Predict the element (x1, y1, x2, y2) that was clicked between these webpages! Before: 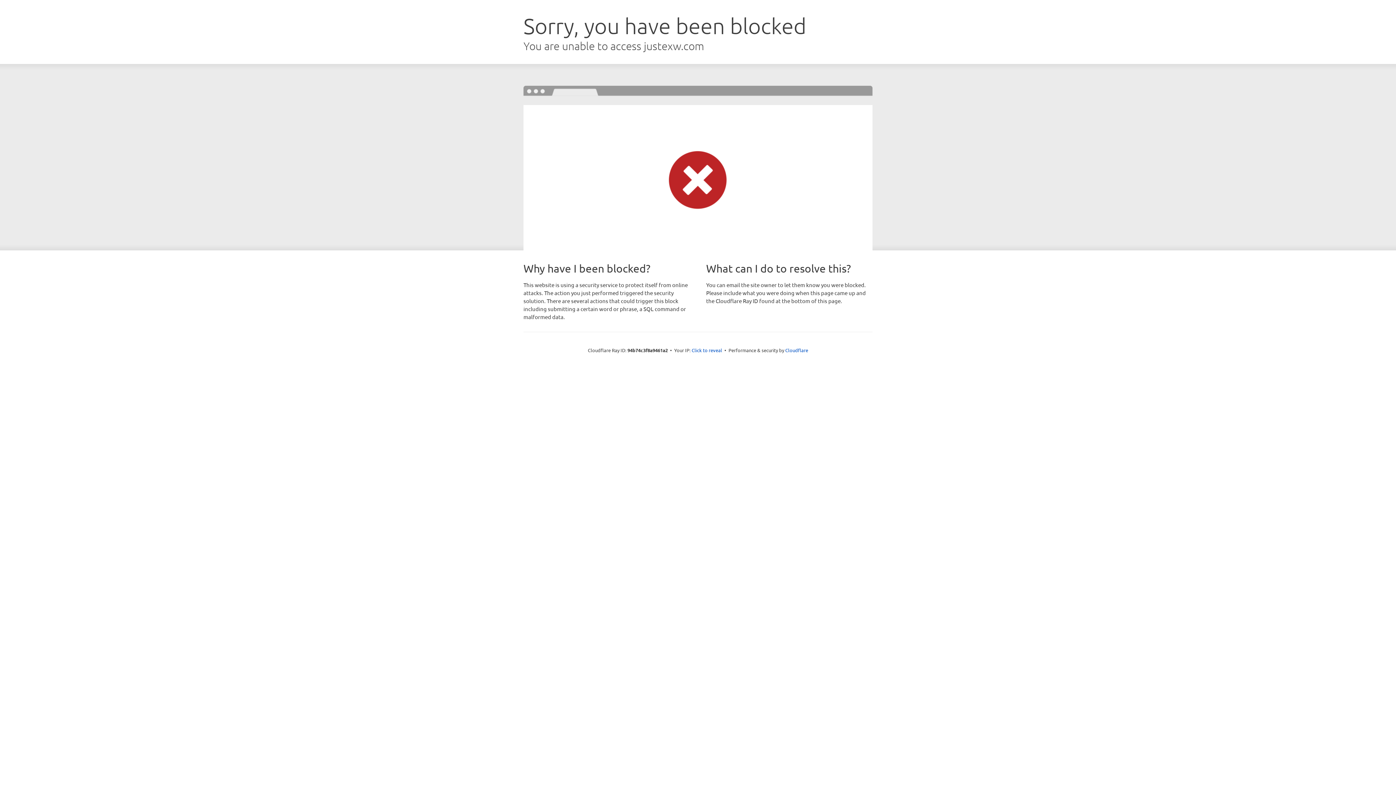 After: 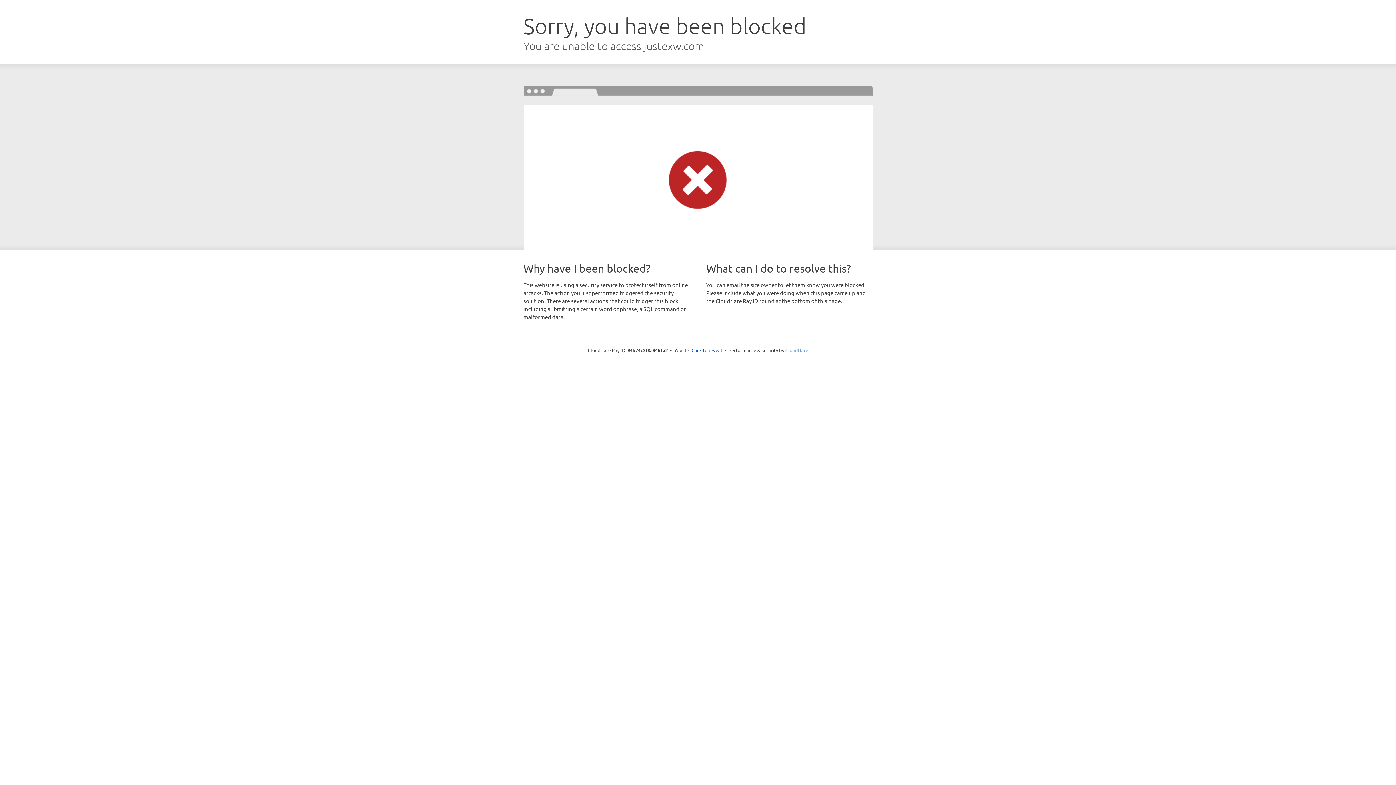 Action: bbox: (785, 347, 808, 353) label: Cloudflare